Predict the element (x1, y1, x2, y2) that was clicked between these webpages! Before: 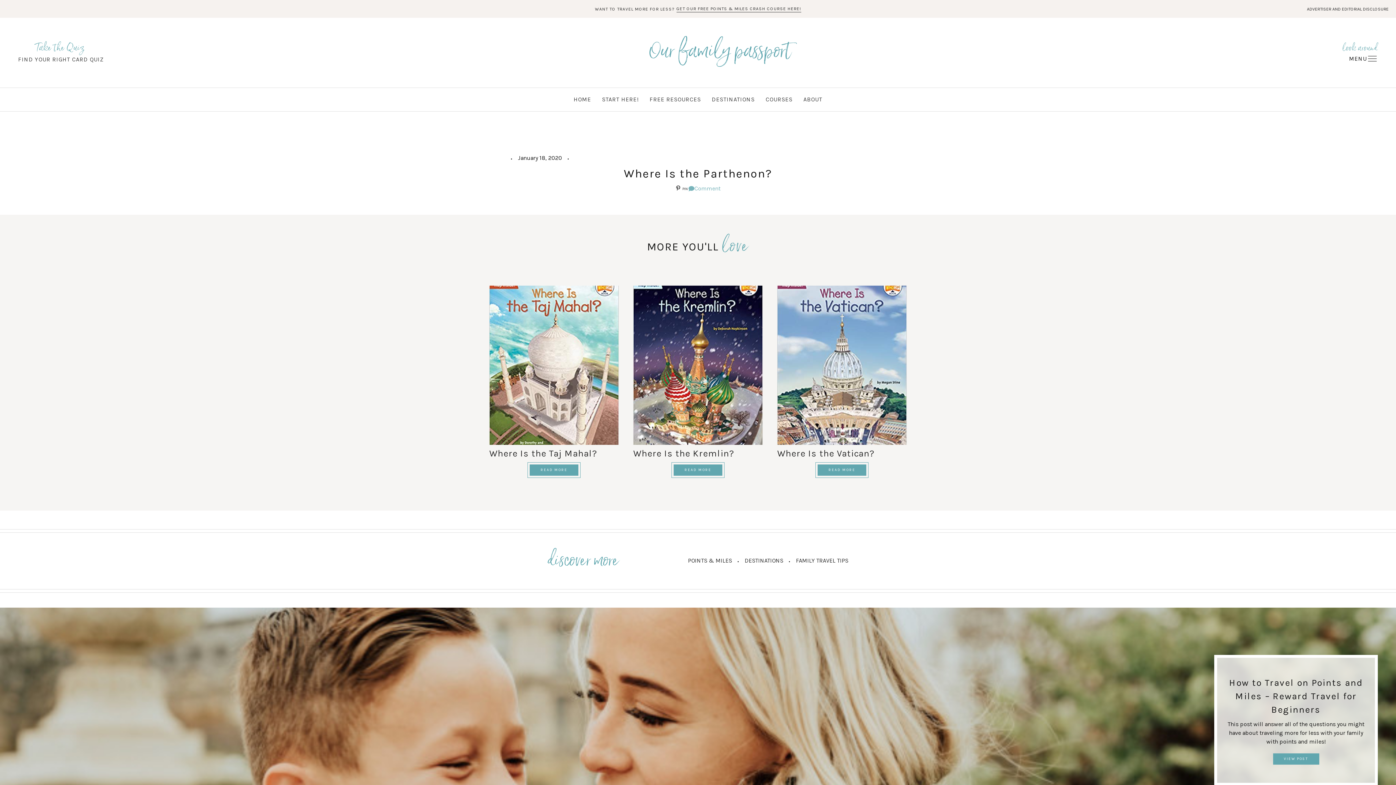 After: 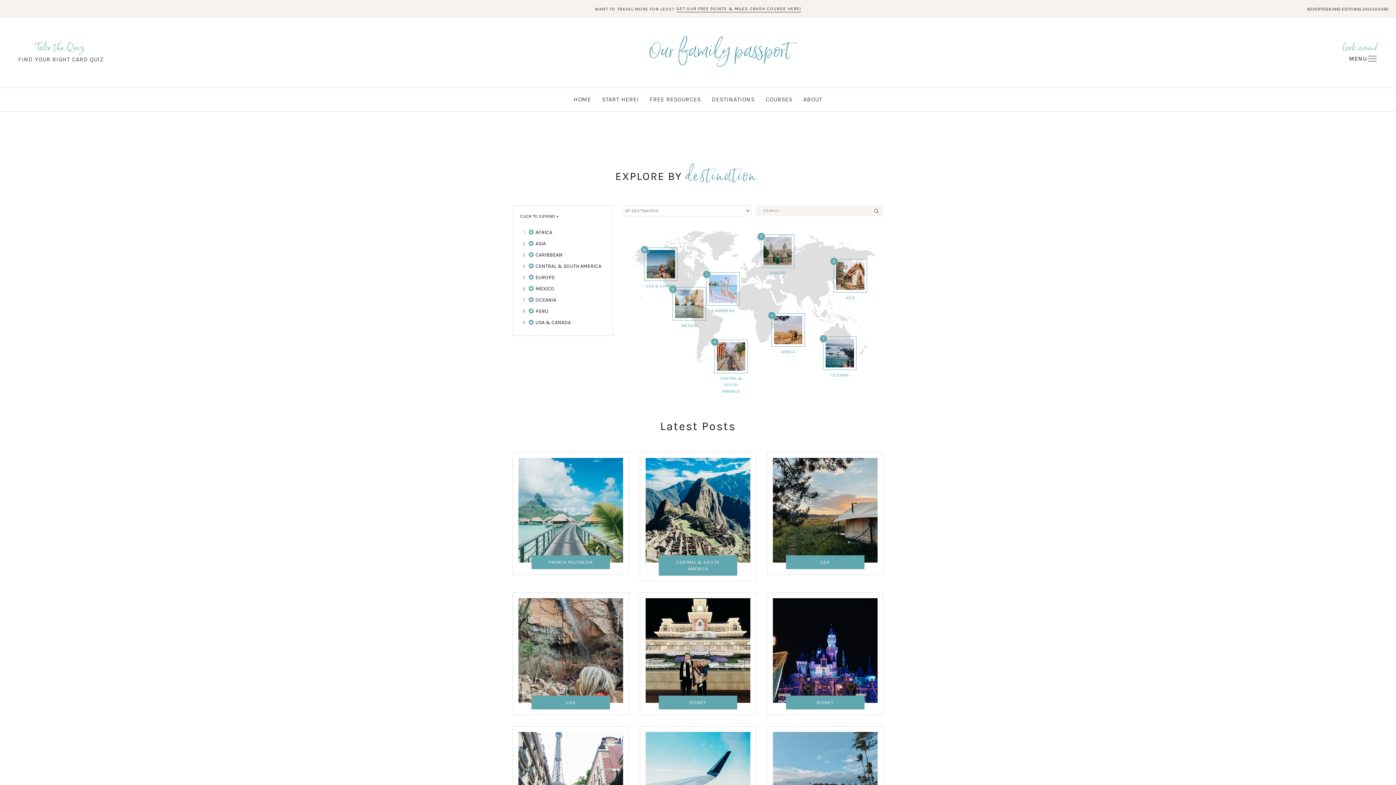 Action: bbox: (712, 95, 754, 103) label: DESTINATIONS